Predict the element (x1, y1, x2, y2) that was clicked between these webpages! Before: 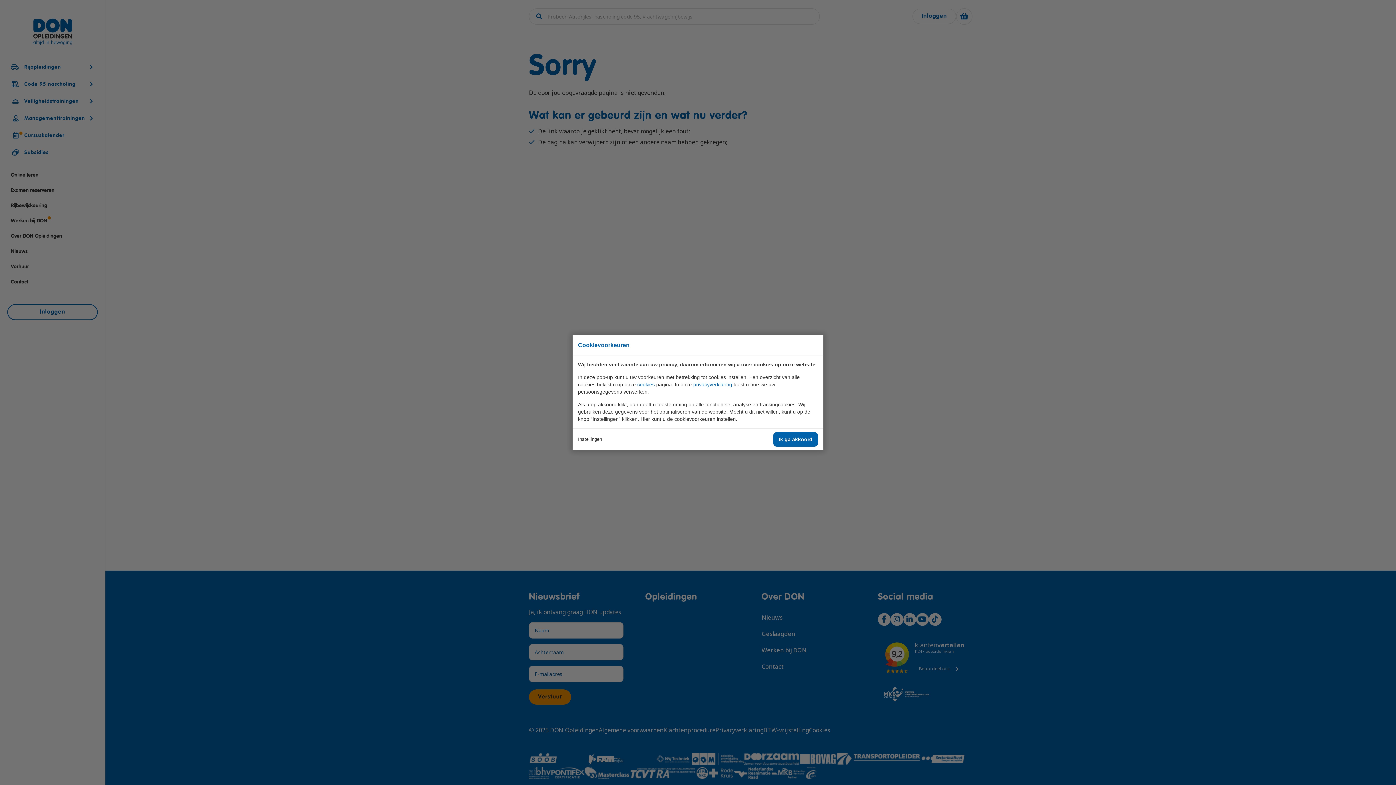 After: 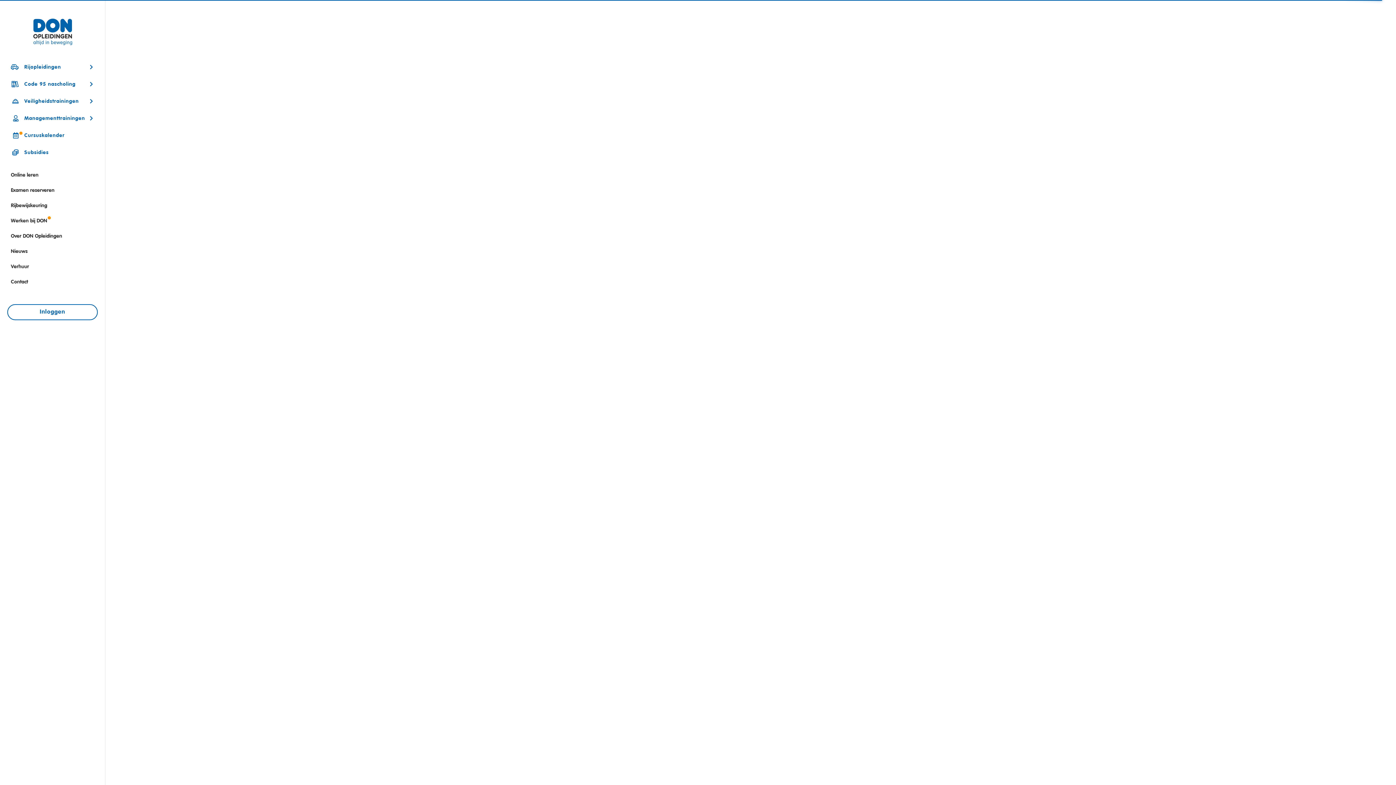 Action: label: cookies bbox: (637, 381, 654, 387)